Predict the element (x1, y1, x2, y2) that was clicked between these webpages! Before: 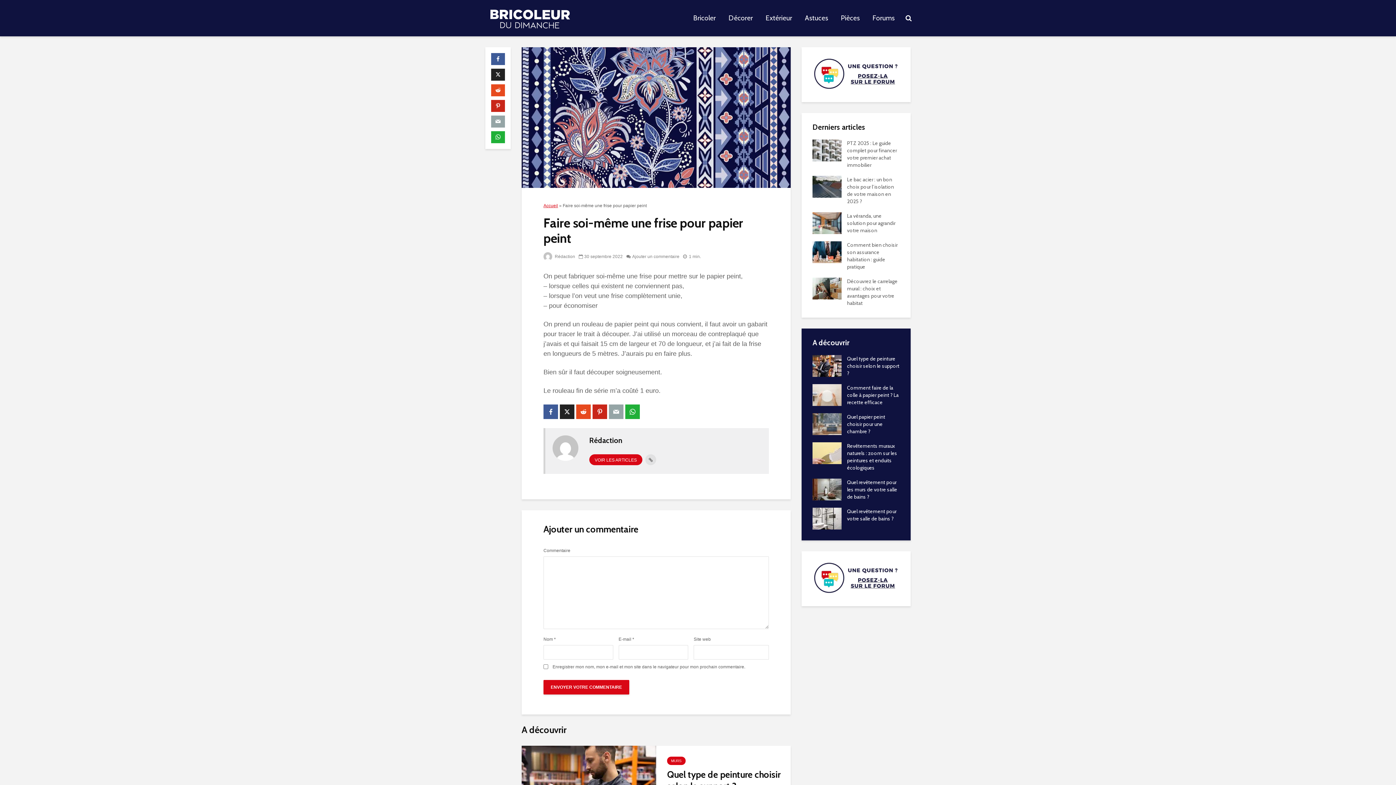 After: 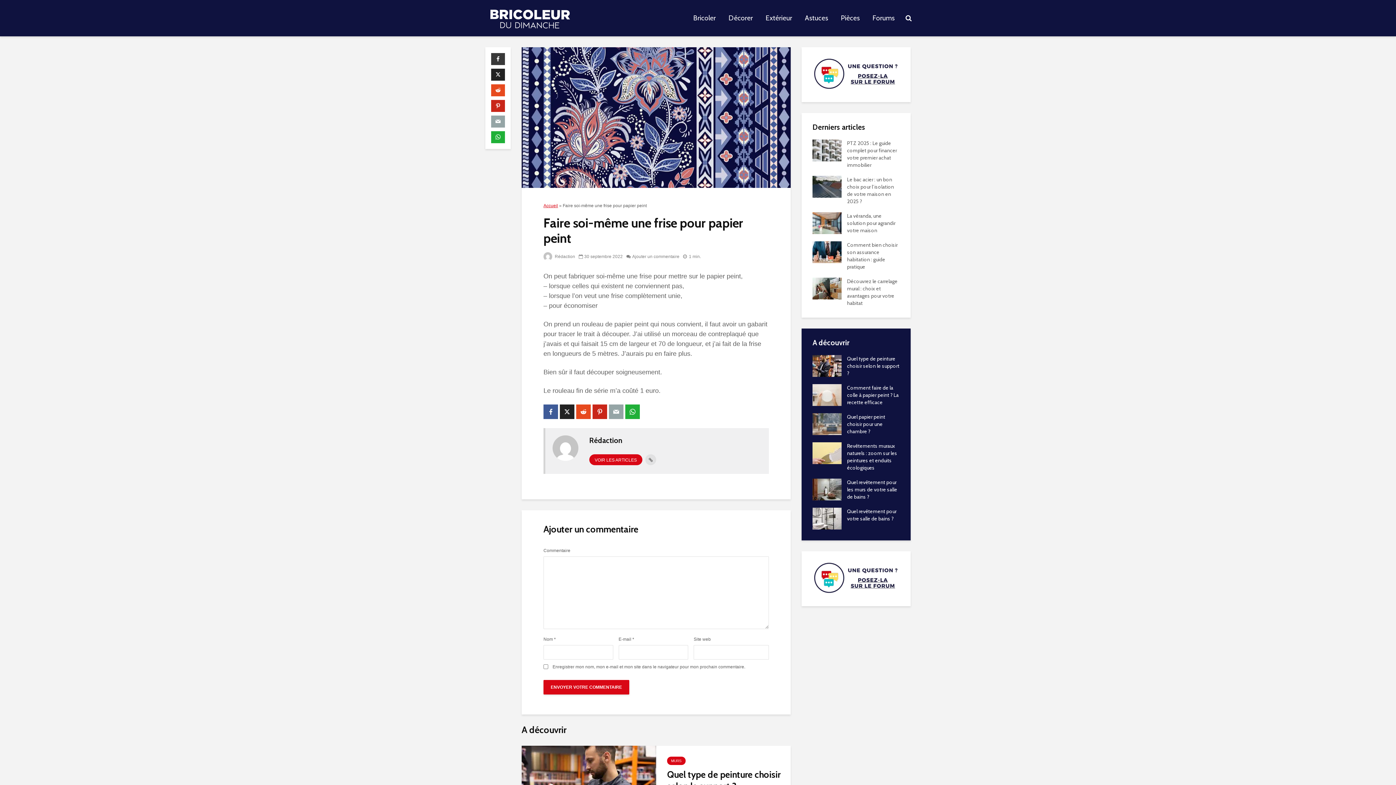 Action: bbox: (491, 53, 505, 65)